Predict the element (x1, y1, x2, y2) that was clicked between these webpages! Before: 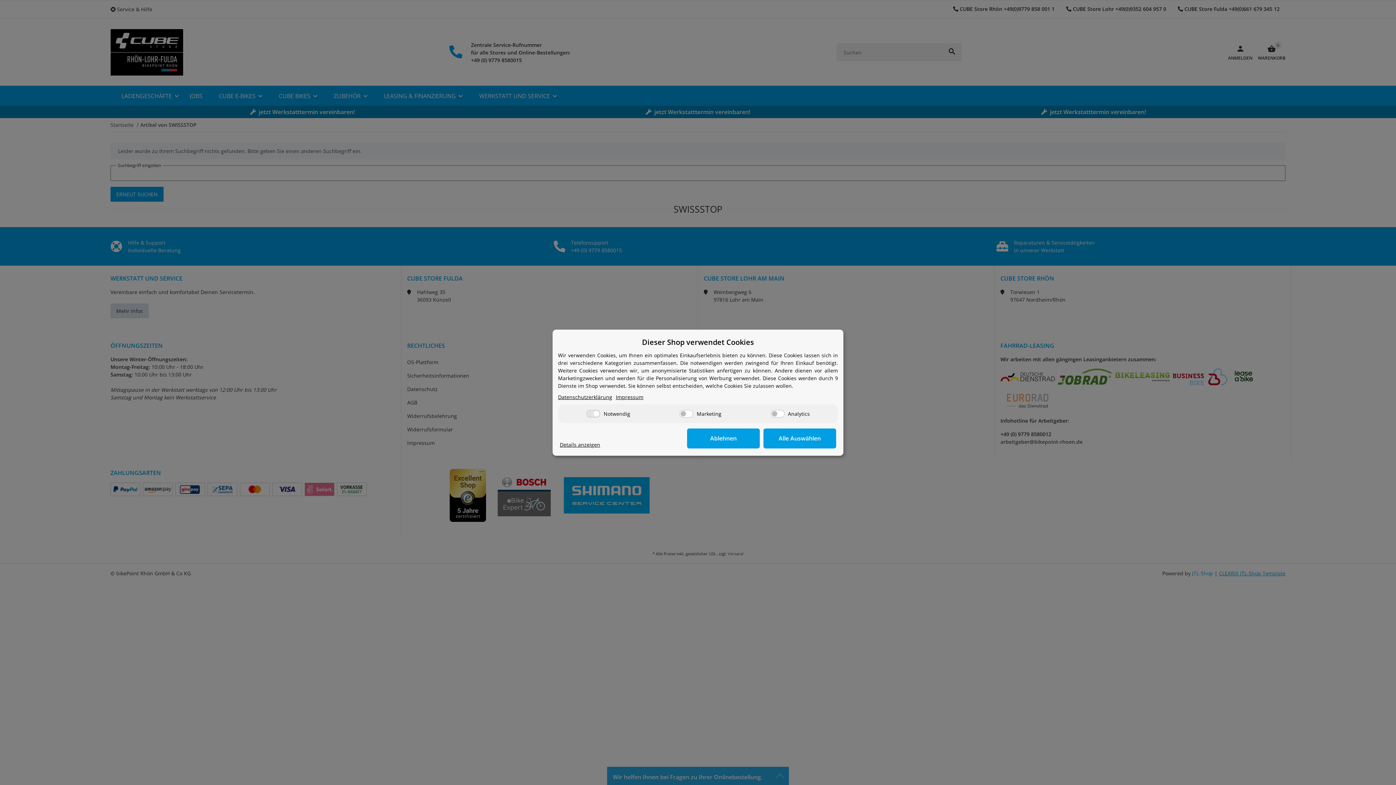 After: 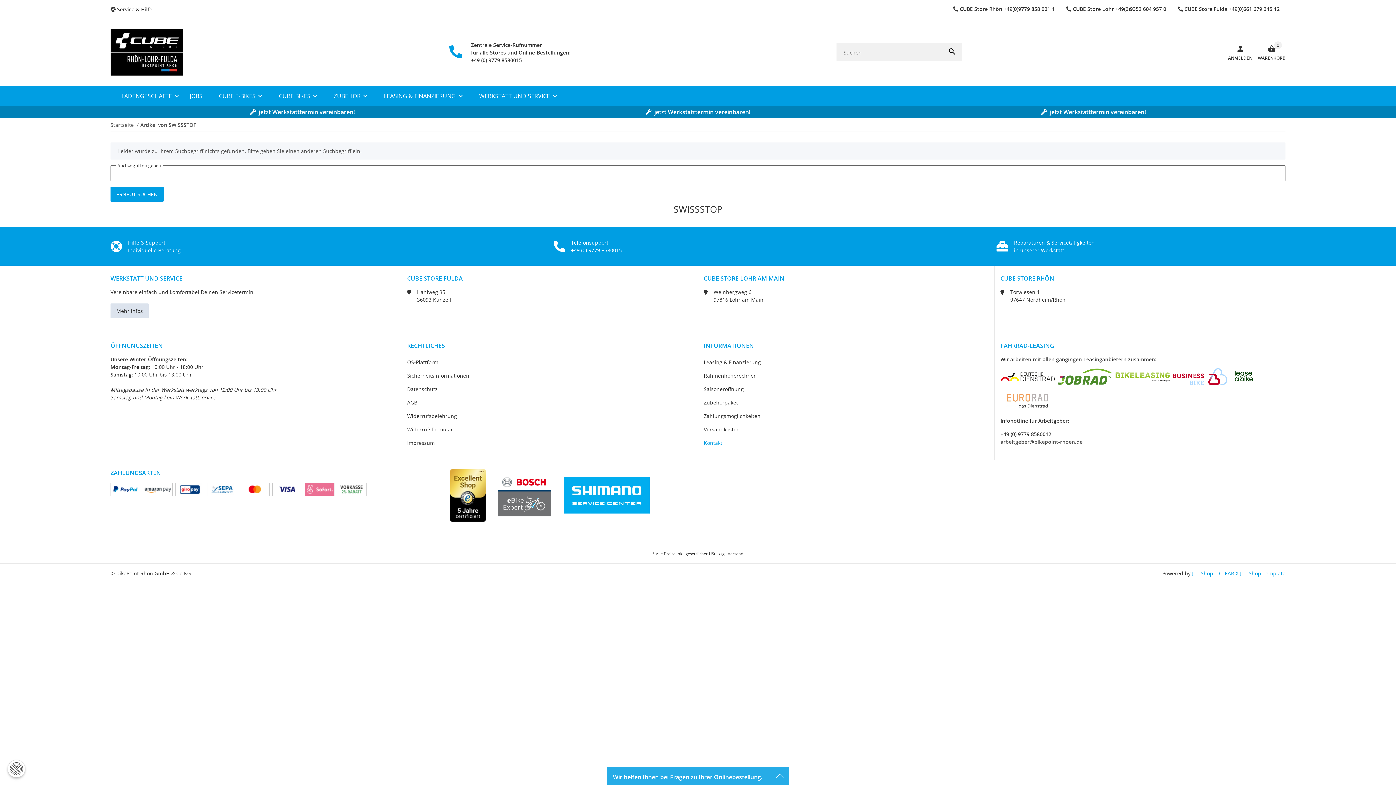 Action: bbox: (763, 428, 836, 448) label: Alle Auswählen